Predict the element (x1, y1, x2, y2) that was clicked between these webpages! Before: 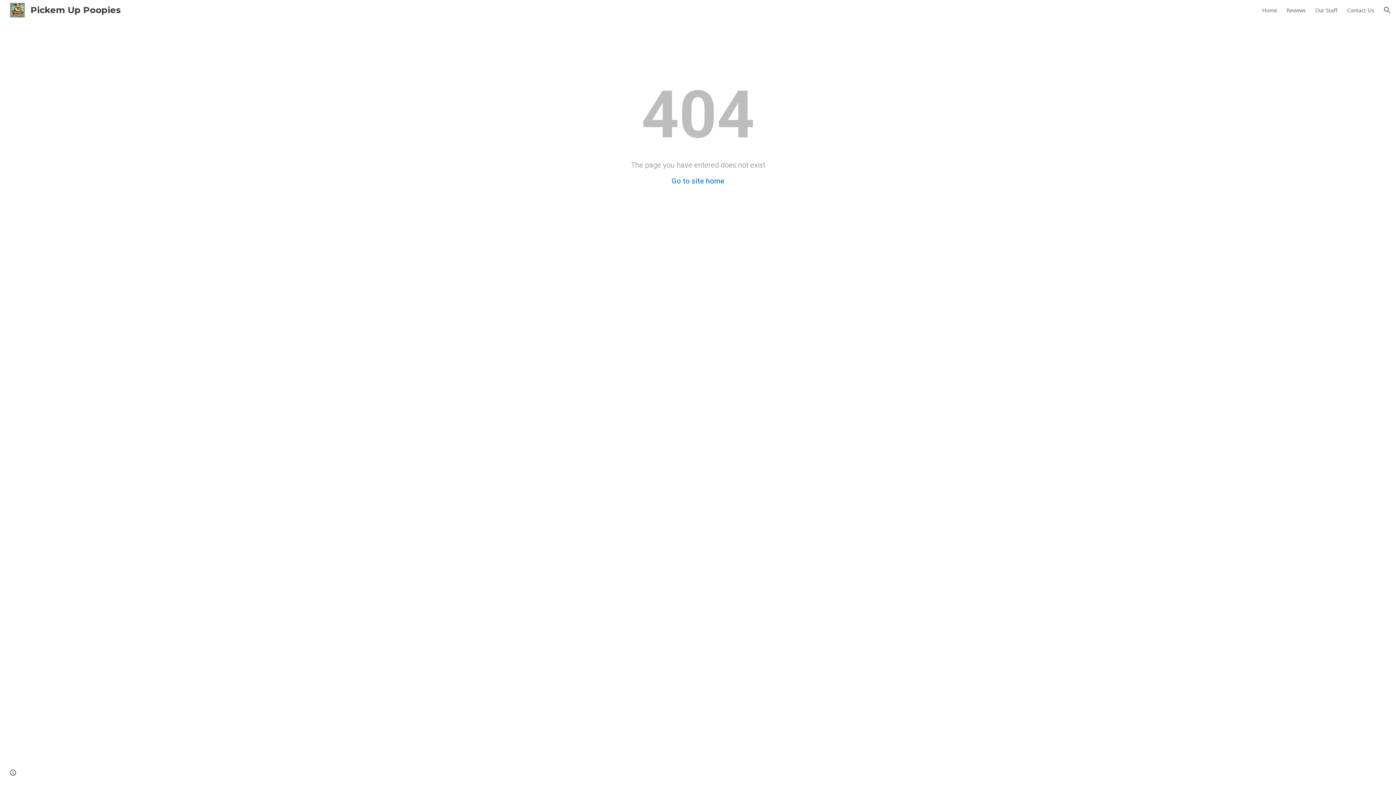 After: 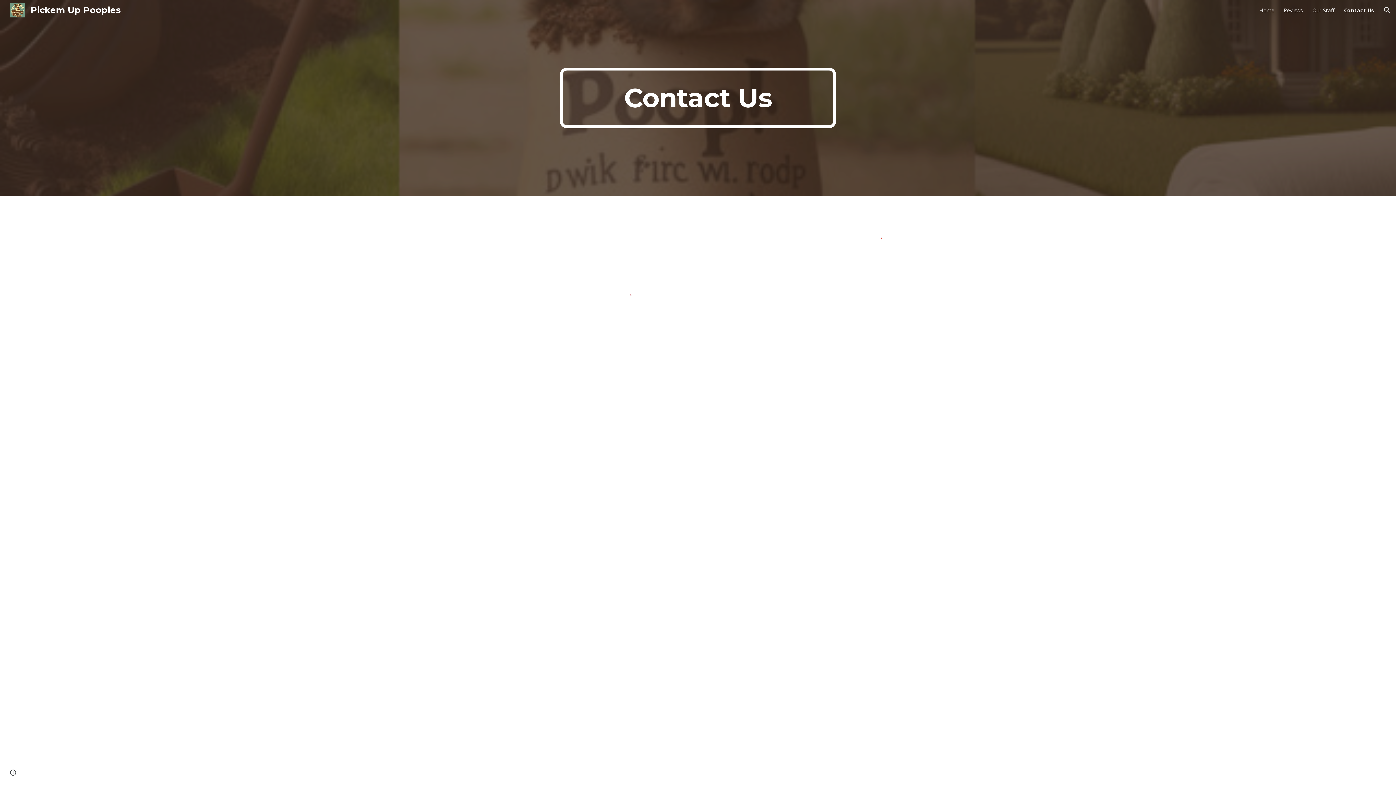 Action: label: Contact Us bbox: (1347, 6, 1374, 13)